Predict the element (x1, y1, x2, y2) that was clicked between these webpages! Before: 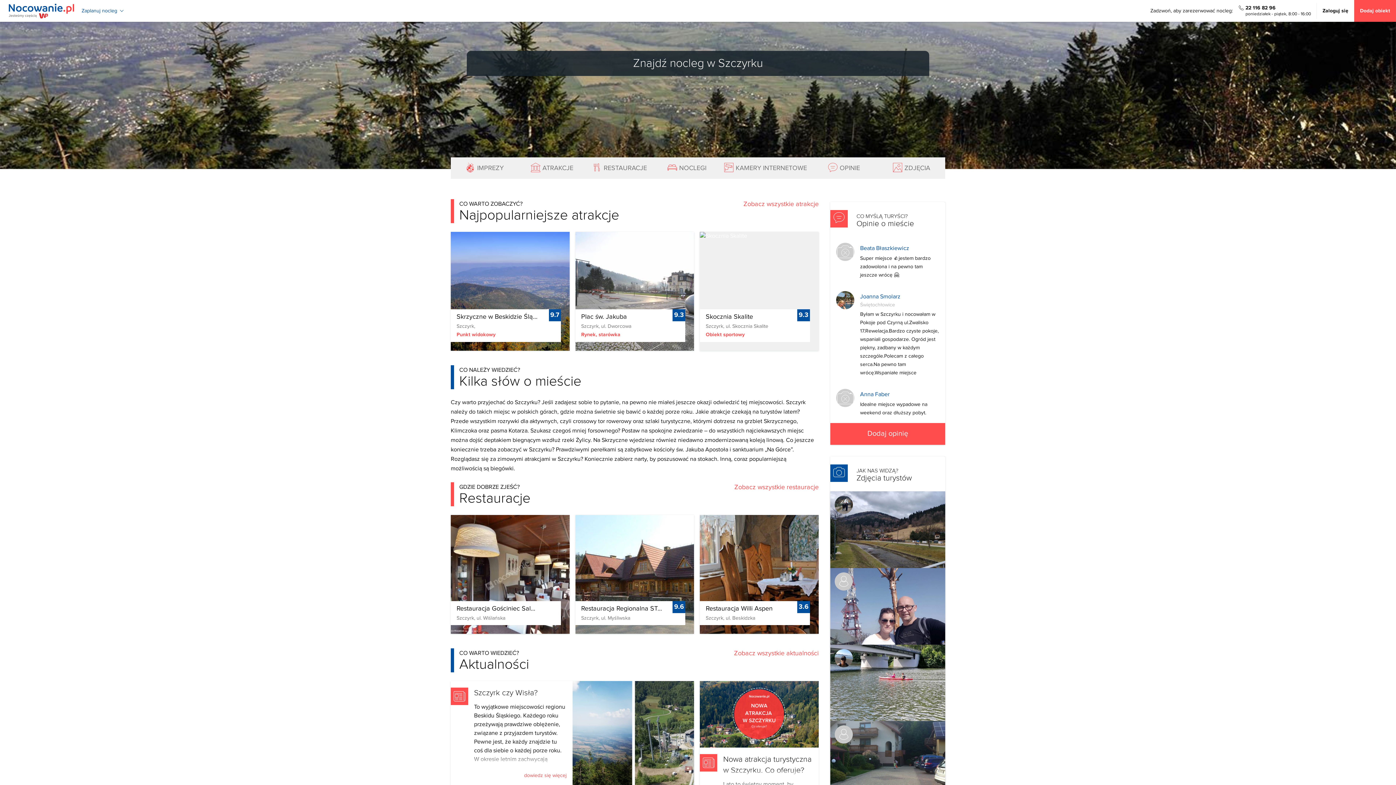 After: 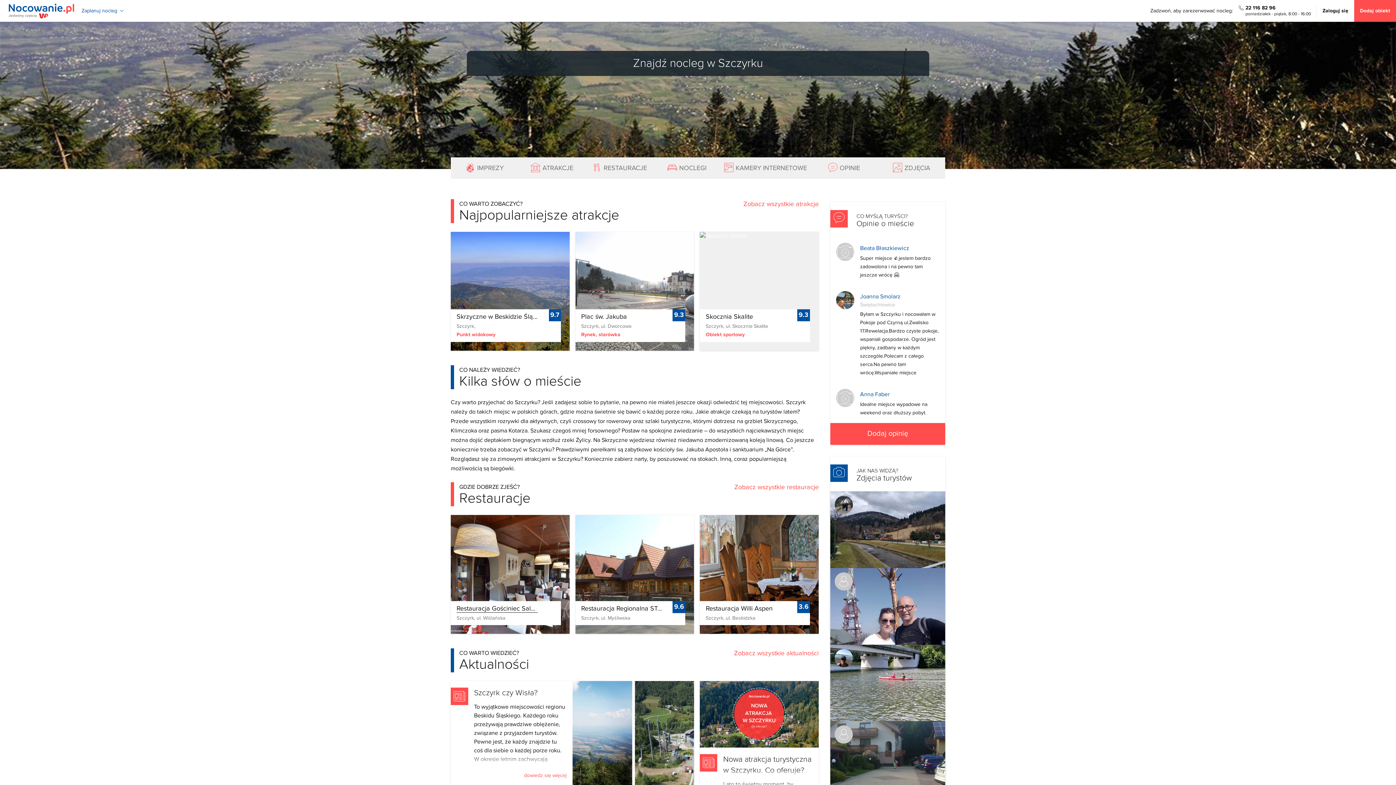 Action: bbox: (456, 604, 556, 612) label: Restauracja Gościniec Salmopolski